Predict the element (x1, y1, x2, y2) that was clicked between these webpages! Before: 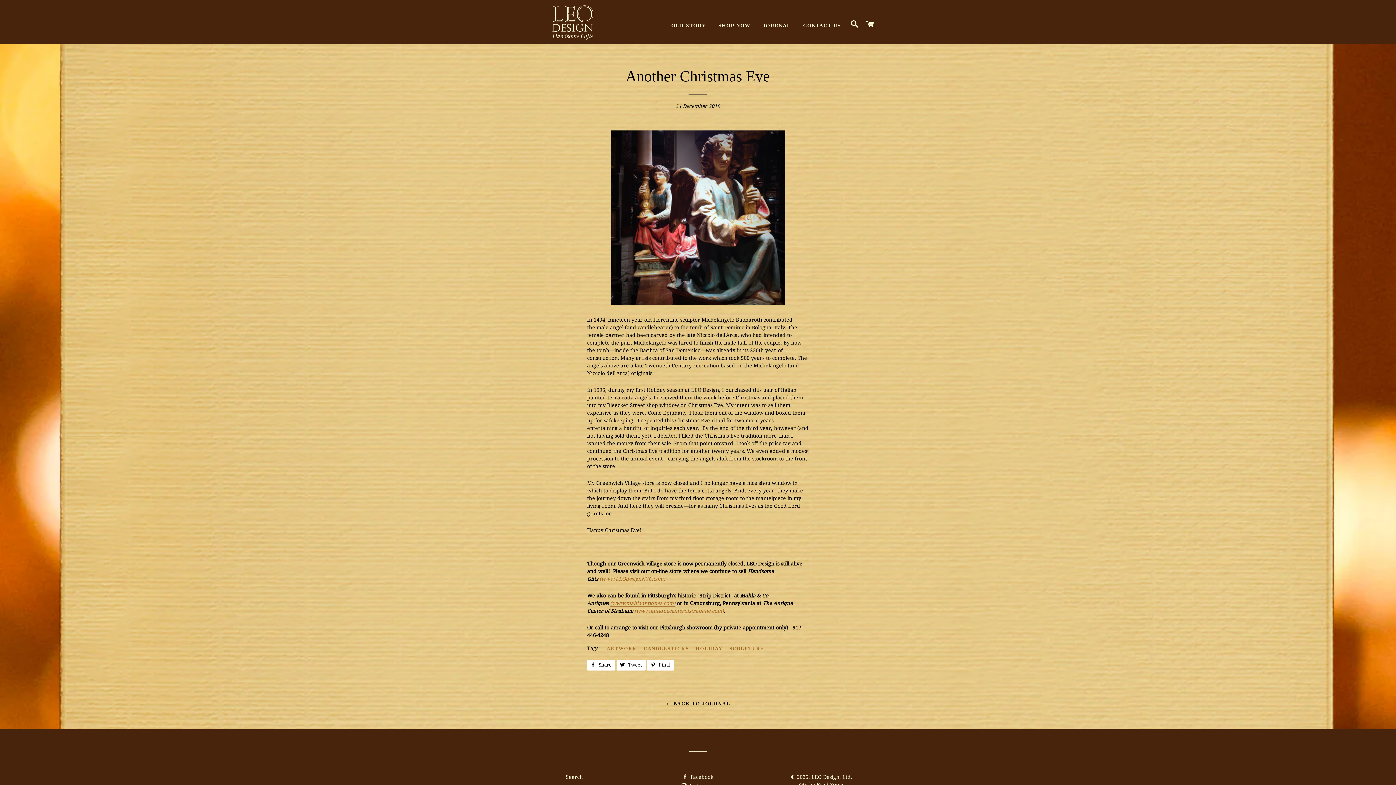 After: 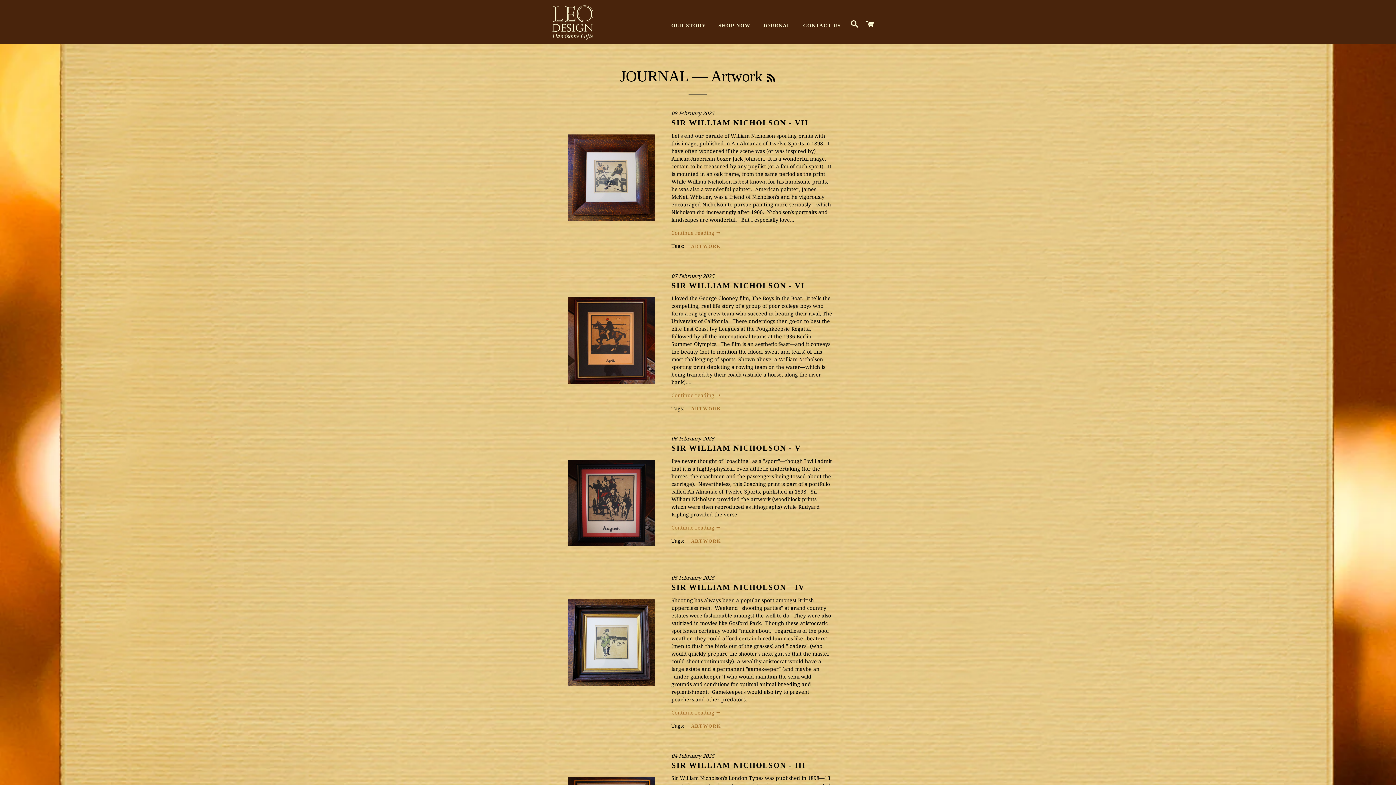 Action: label: ARTWORK bbox: (606, 644, 642, 653)